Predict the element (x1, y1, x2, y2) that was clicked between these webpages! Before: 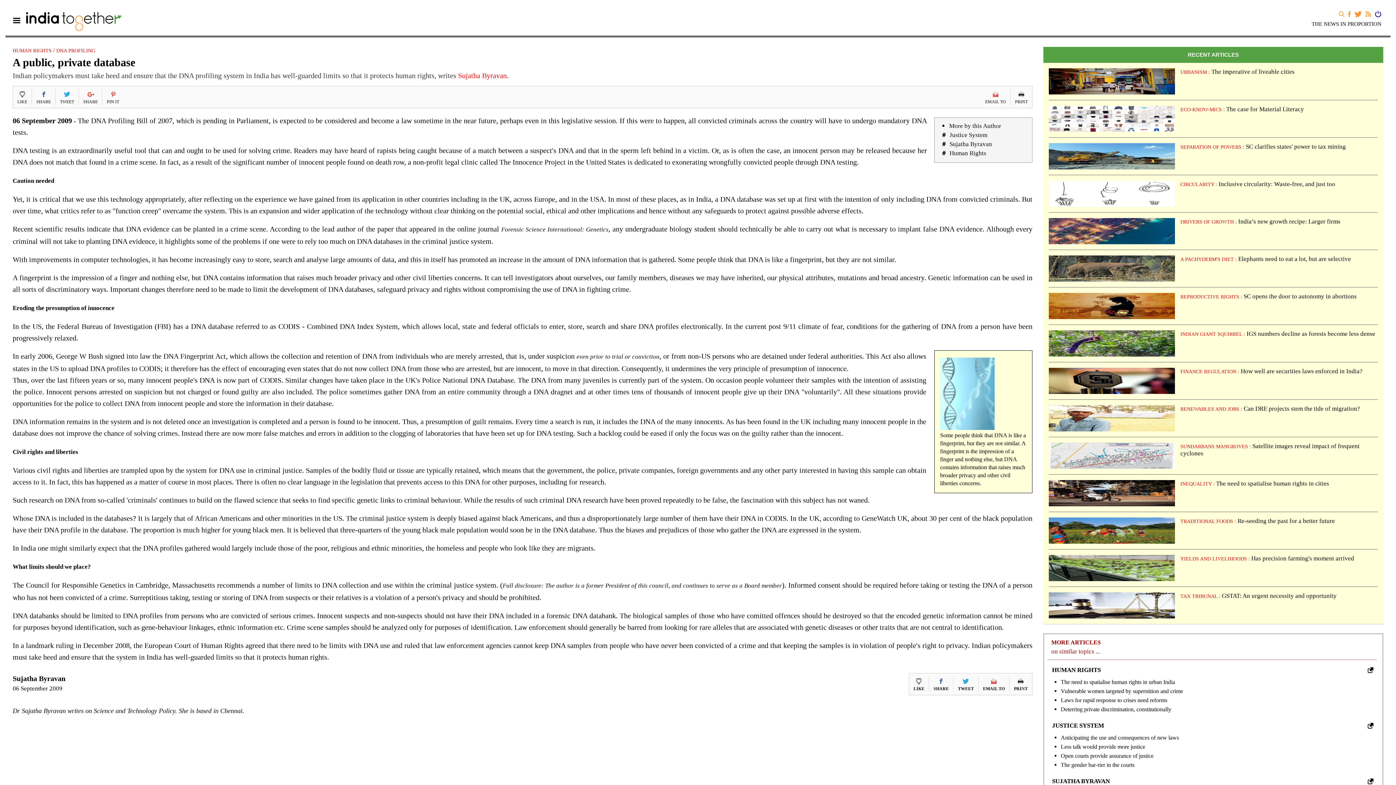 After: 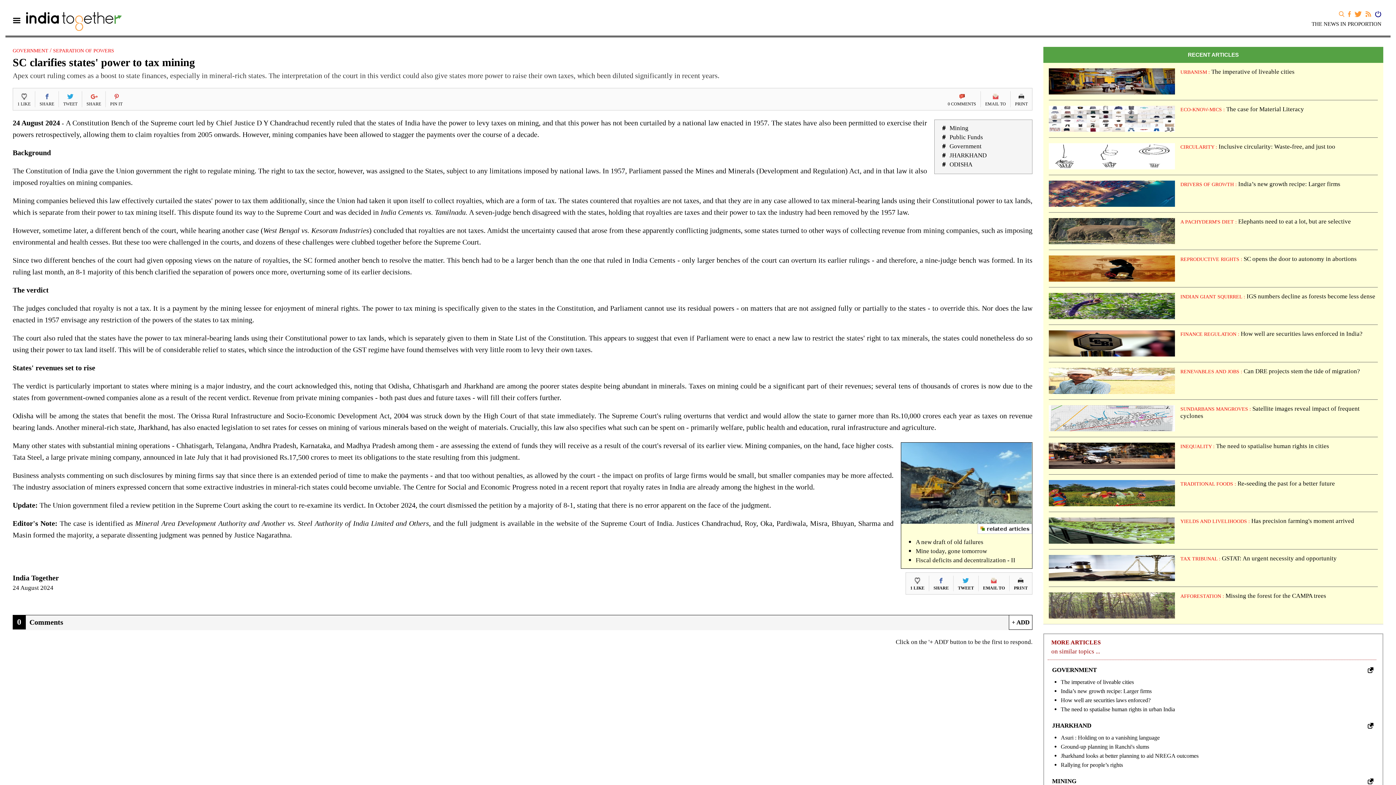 Action: bbox: (1246, 143, 1346, 150) label: SC clarifies states' power to tax mining